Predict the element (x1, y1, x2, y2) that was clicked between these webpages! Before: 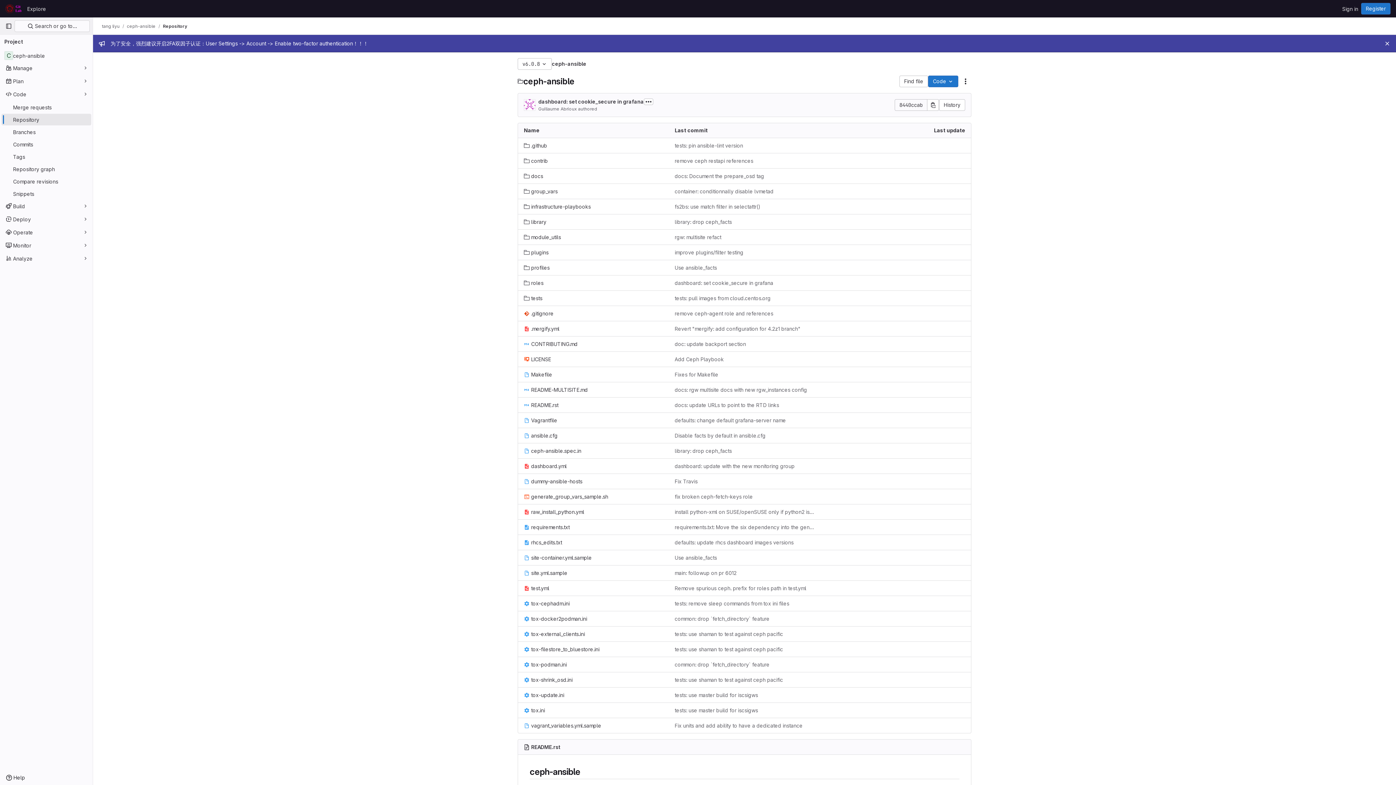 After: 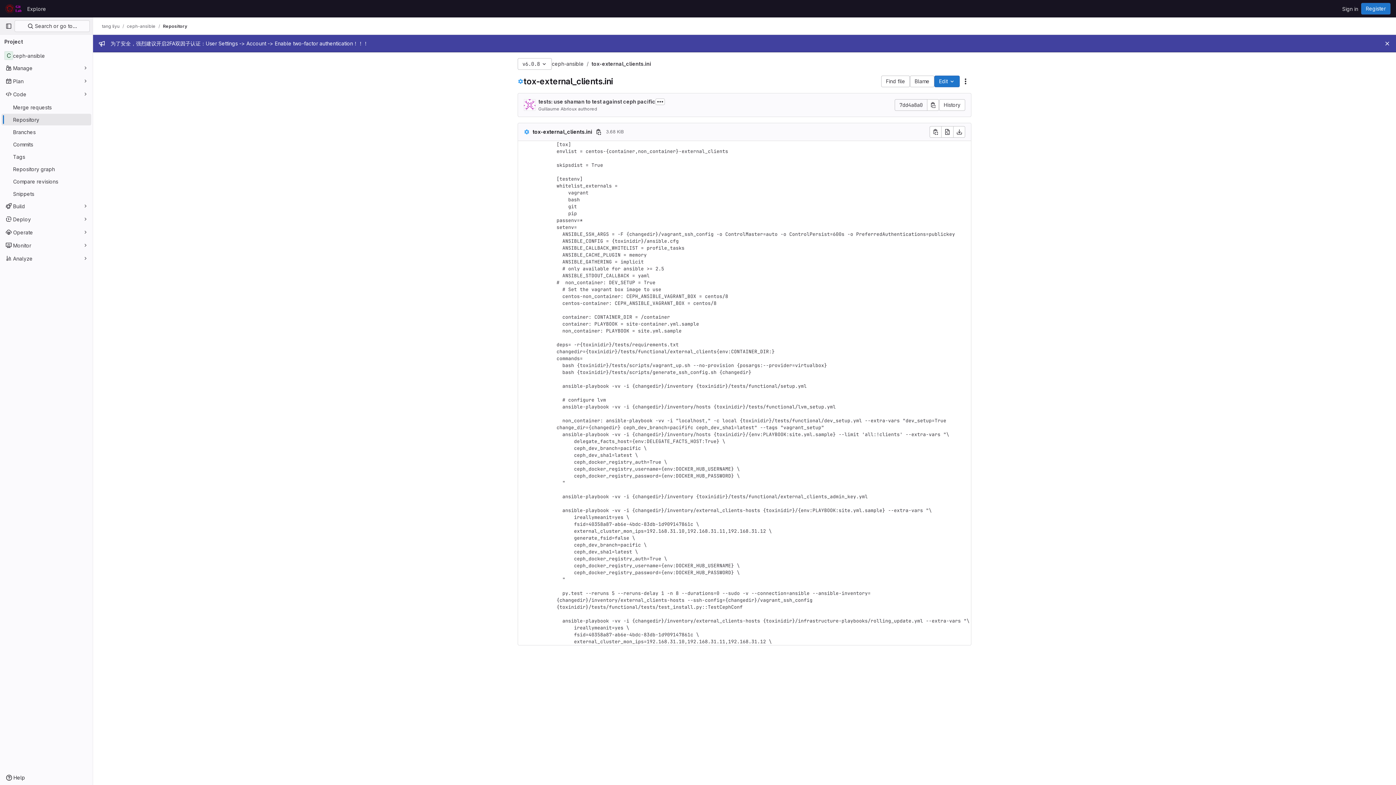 Action: label: tox-external_clients.ini bbox: (524, 630, 585, 638)